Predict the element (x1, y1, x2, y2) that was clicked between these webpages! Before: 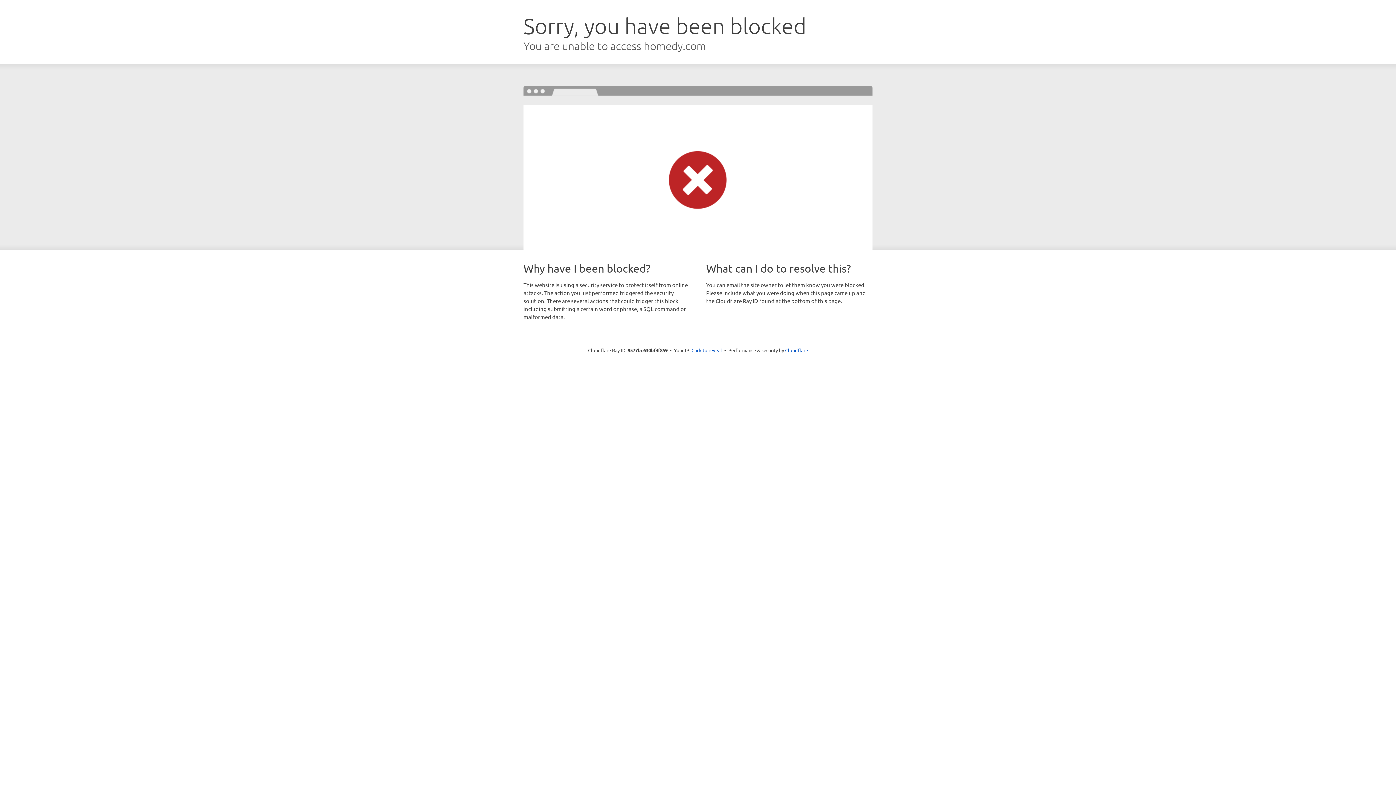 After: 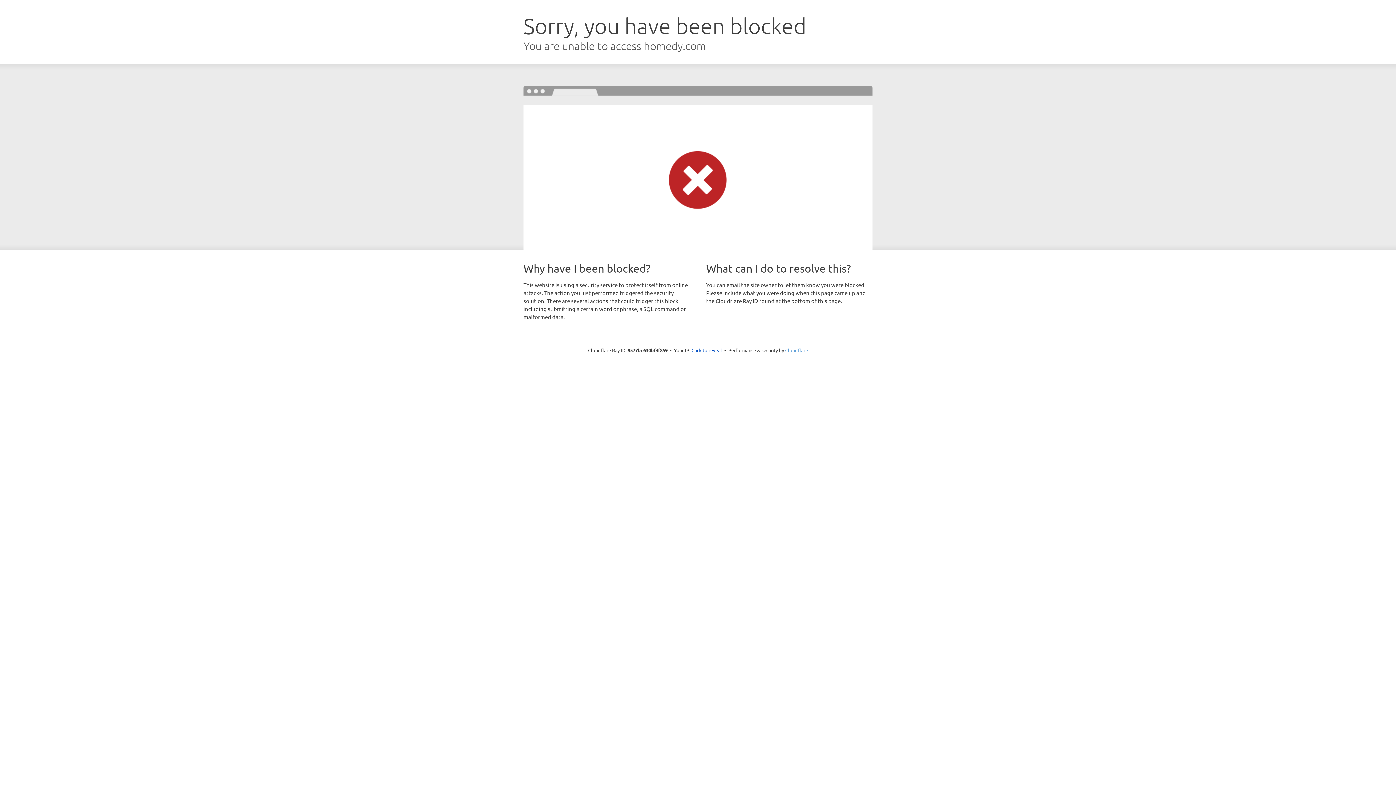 Action: bbox: (785, 347, 808, 353) label: Cloudflare